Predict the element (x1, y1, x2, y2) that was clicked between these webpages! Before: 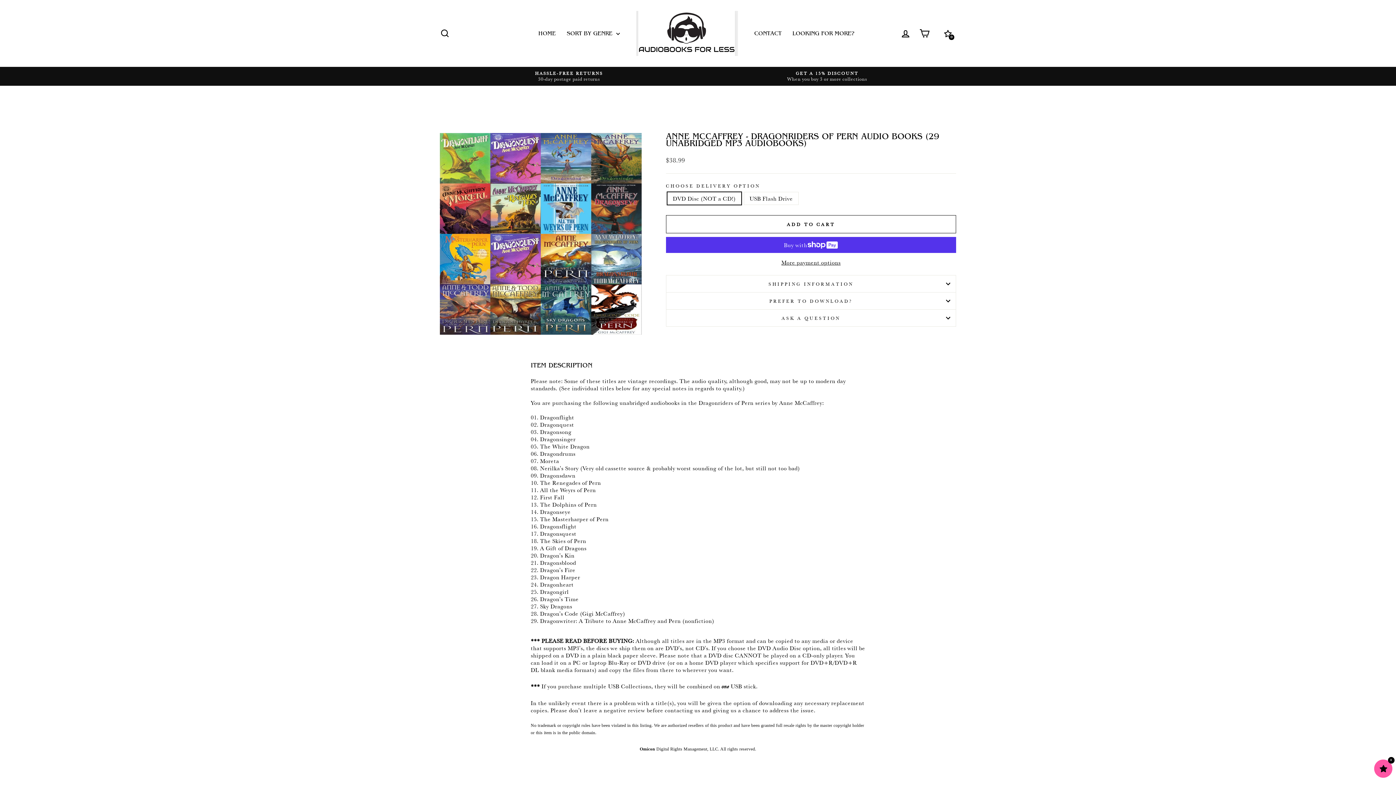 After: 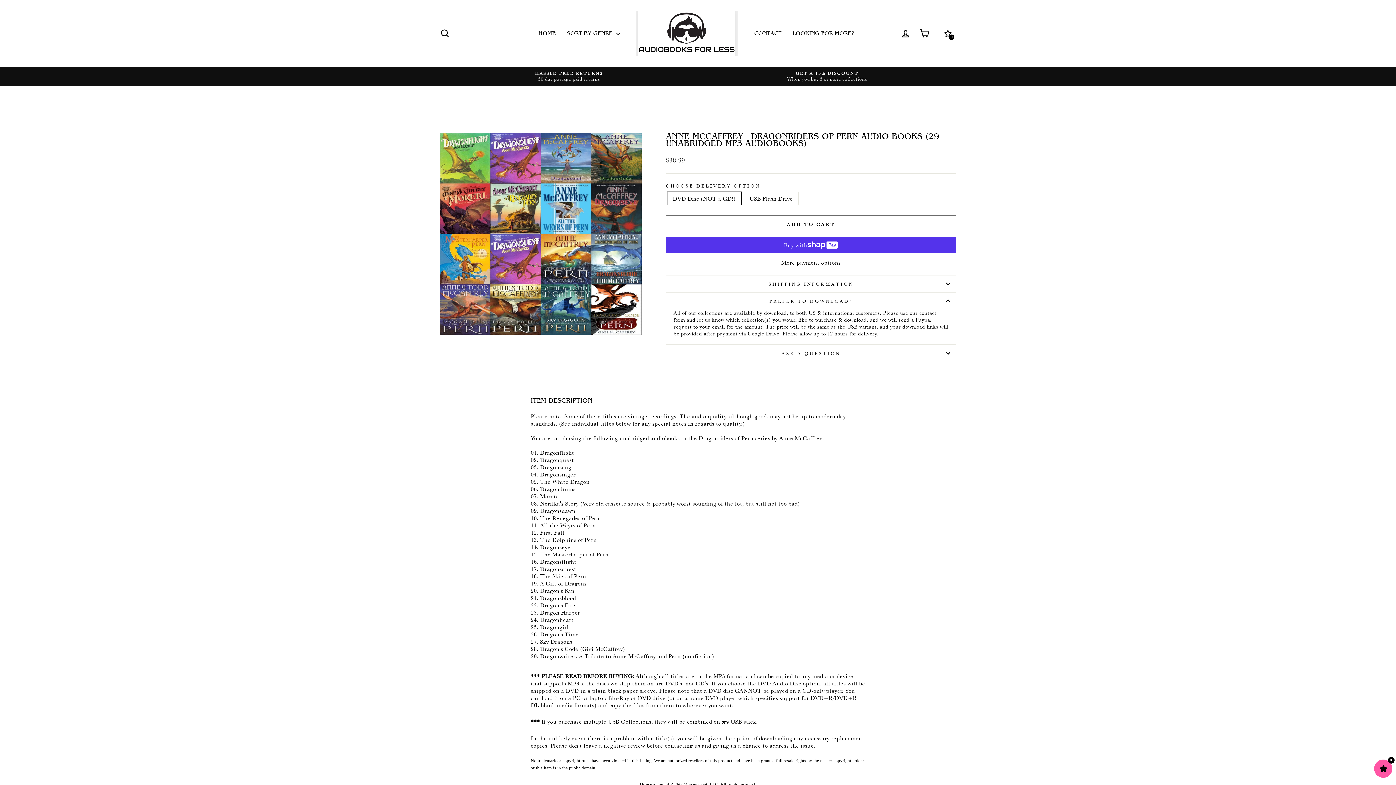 Action: bbox: (666, 292, 956, 309) label: PREFER TO DOWNLOAD?